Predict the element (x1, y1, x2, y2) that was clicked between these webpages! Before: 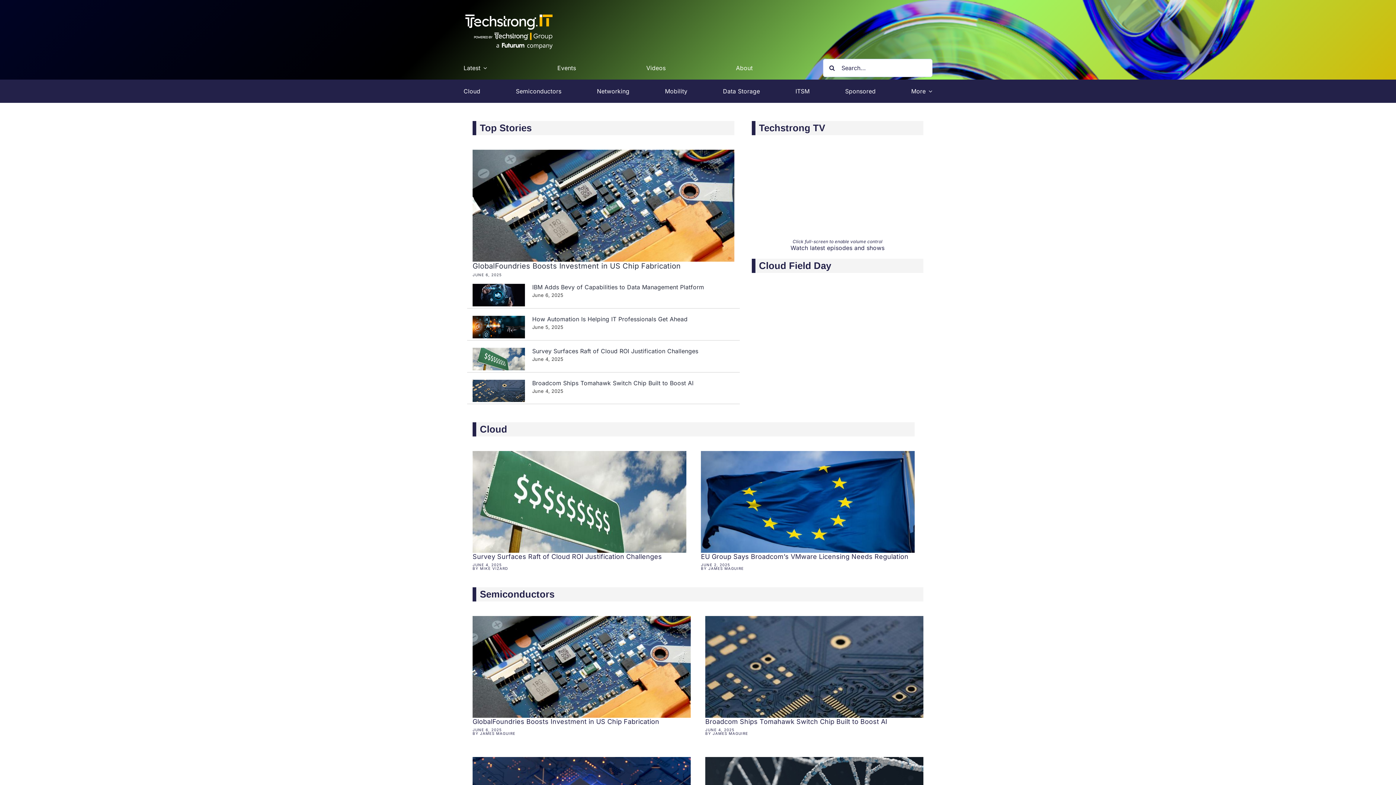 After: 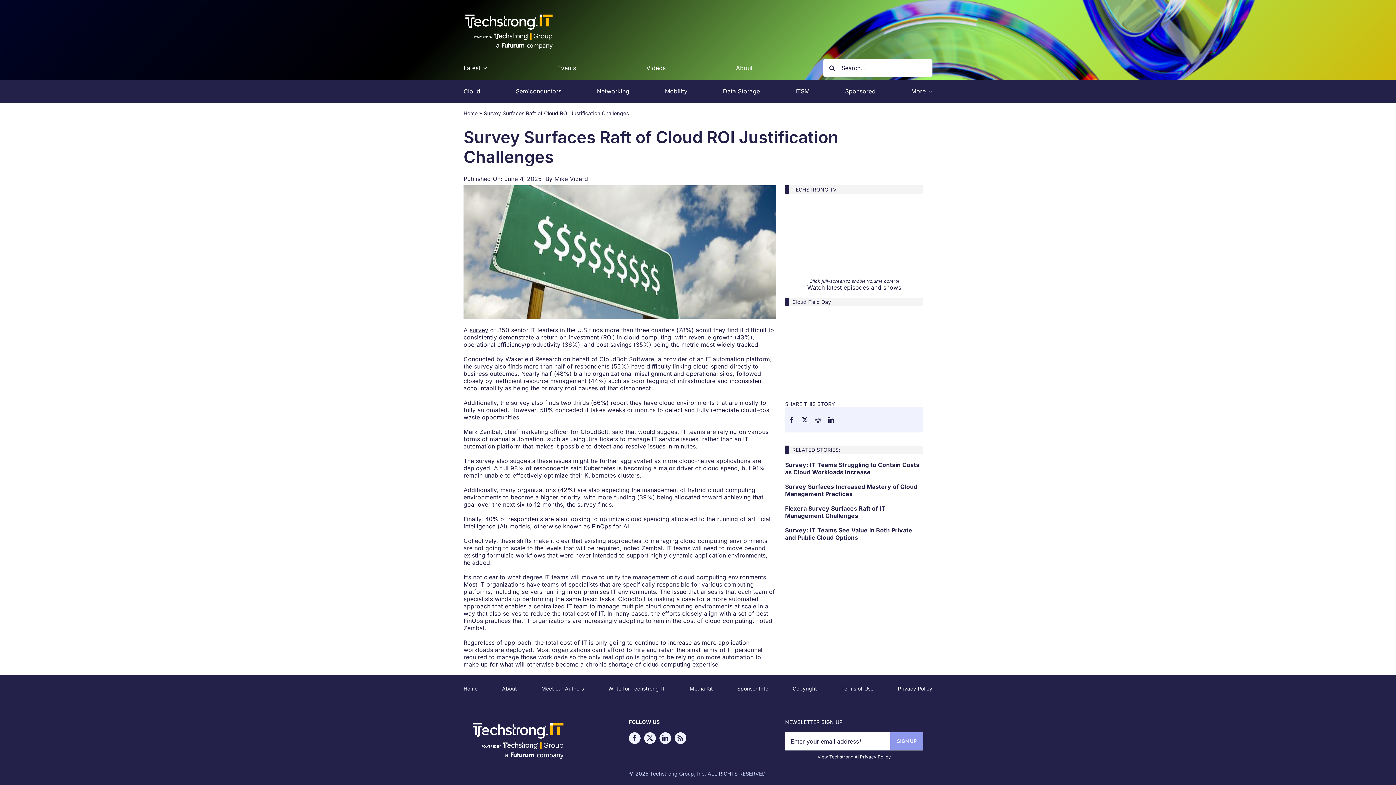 Action: bbox: (532, 347, 698, 354) label: Survey Surfaces Raft of Cloud ROI Justification Challenges